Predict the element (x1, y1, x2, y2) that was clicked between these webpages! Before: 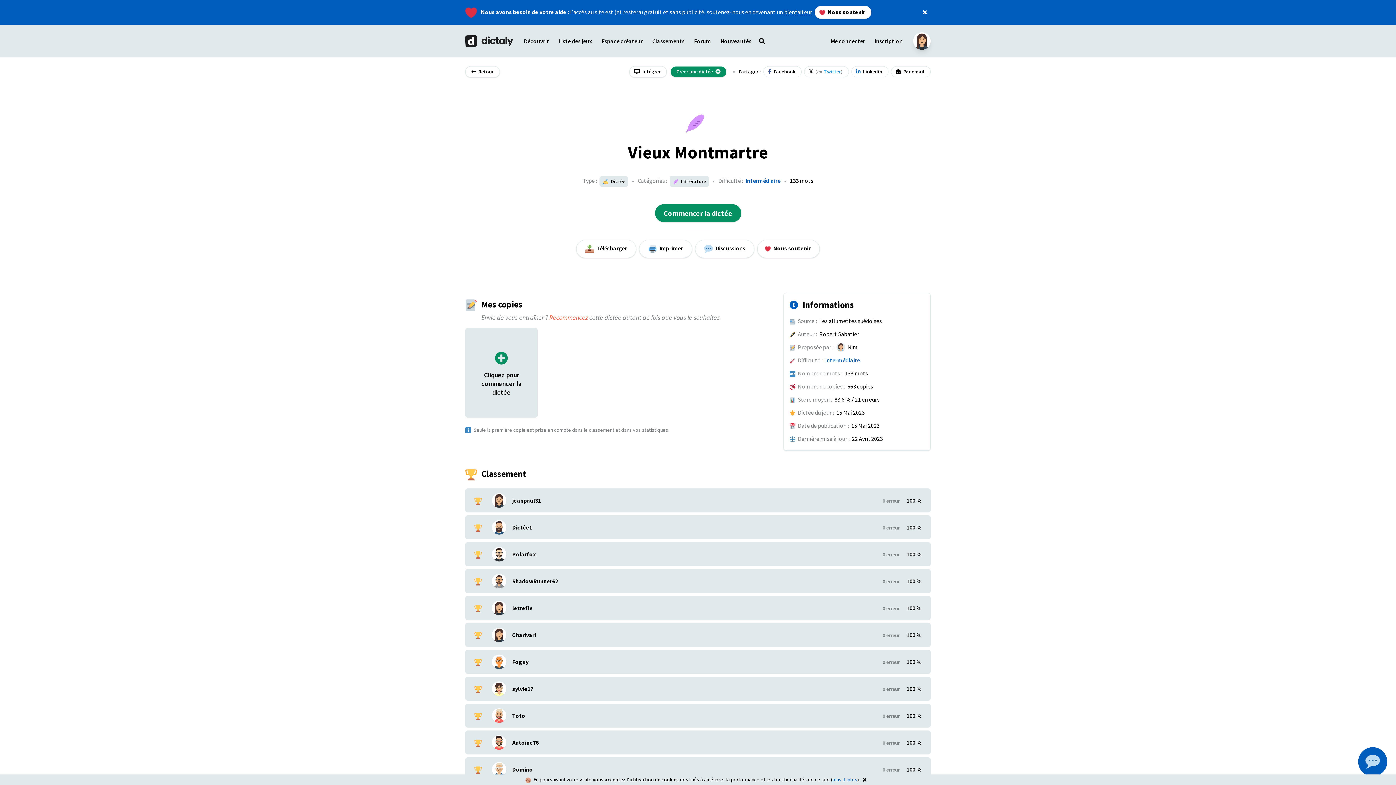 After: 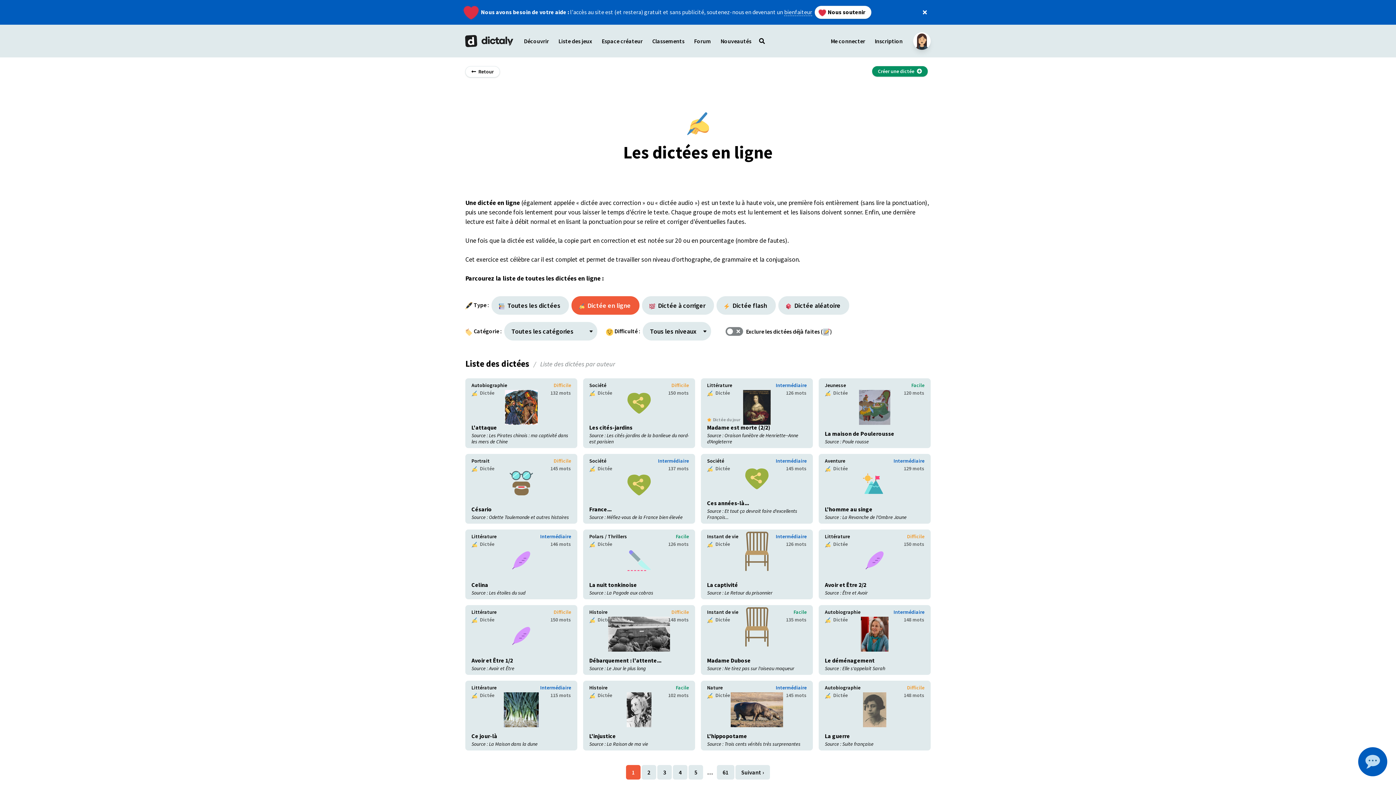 Action: label:  Dictée bbox: (599, 176, 628, 186)